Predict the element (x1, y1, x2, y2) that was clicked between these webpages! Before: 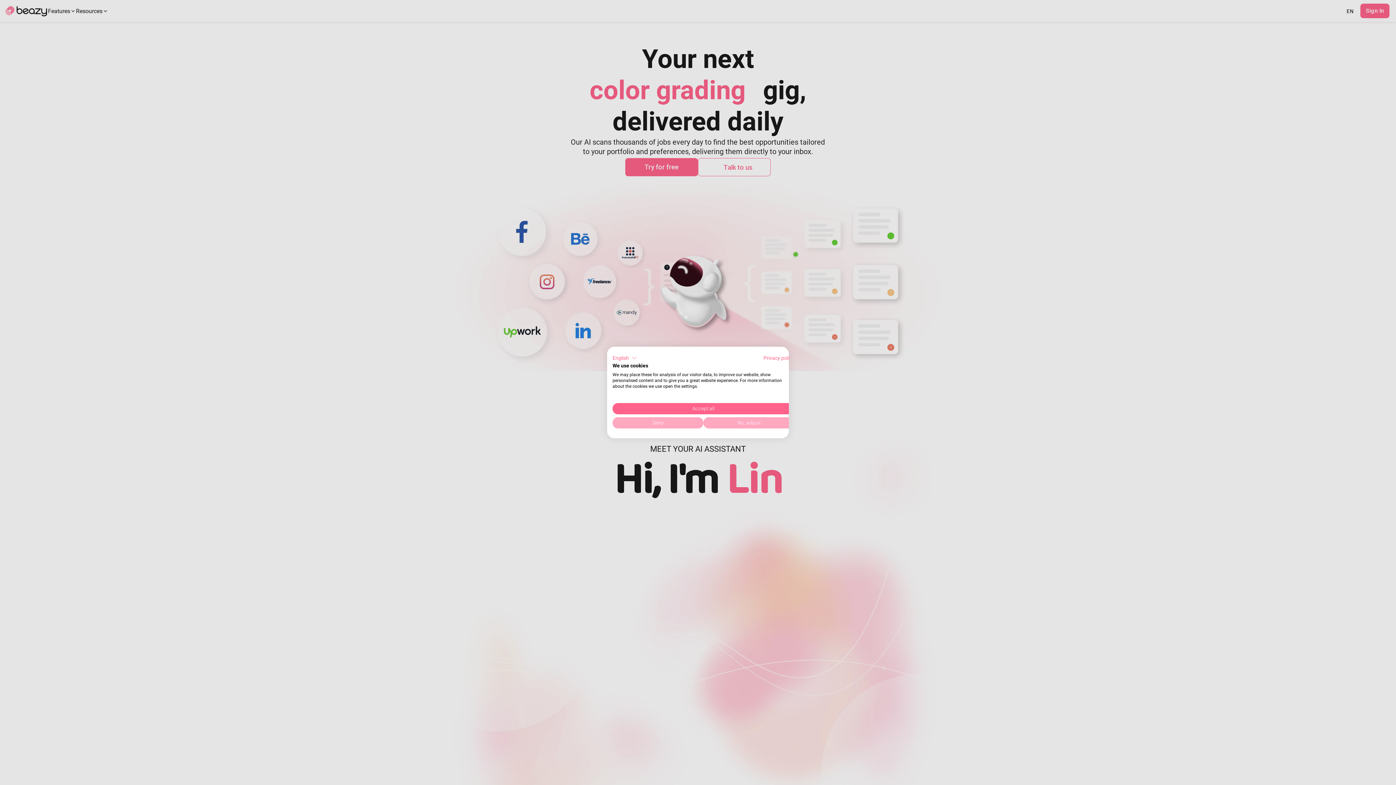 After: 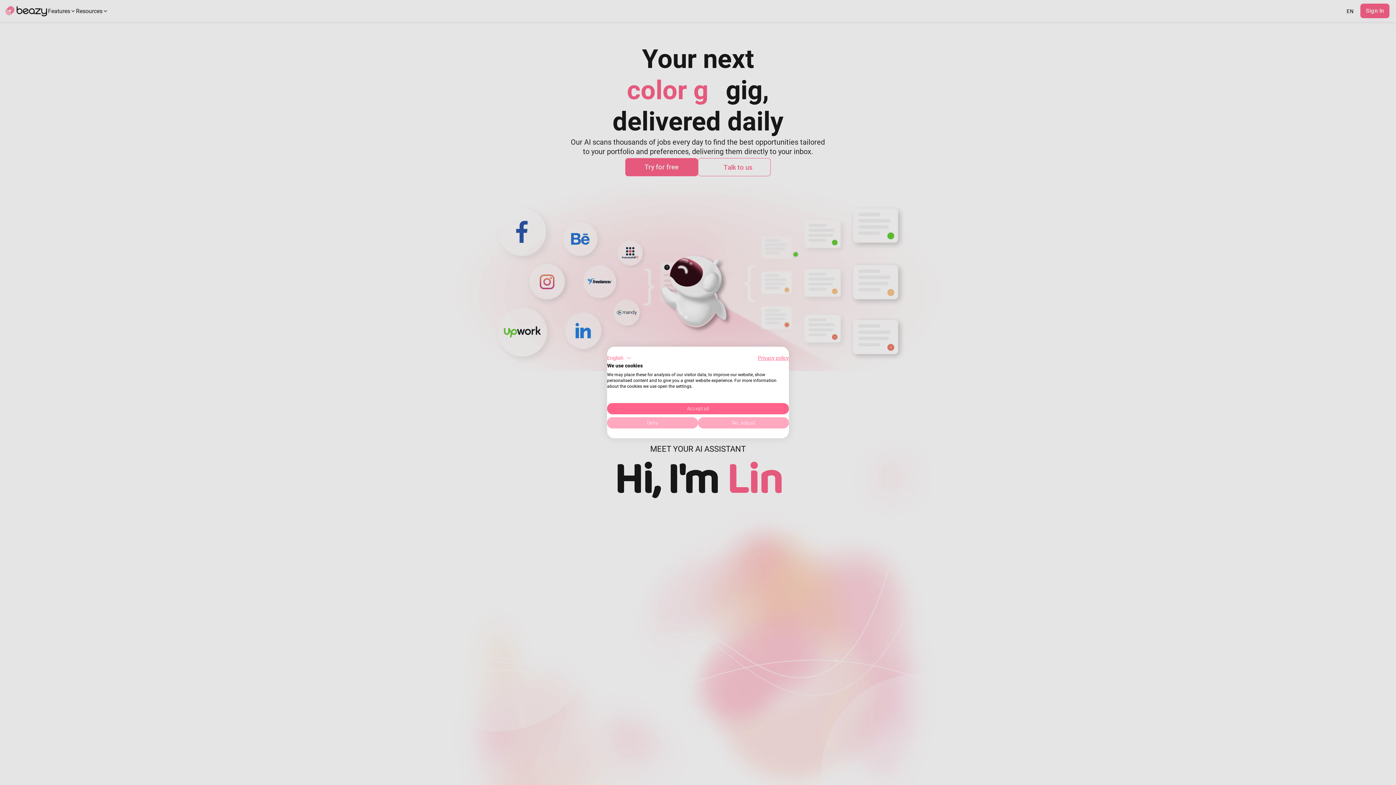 Action: bbox: (763, 355, 794, 361) label: Privacy Policy. External link. Opens in a new tab or window.